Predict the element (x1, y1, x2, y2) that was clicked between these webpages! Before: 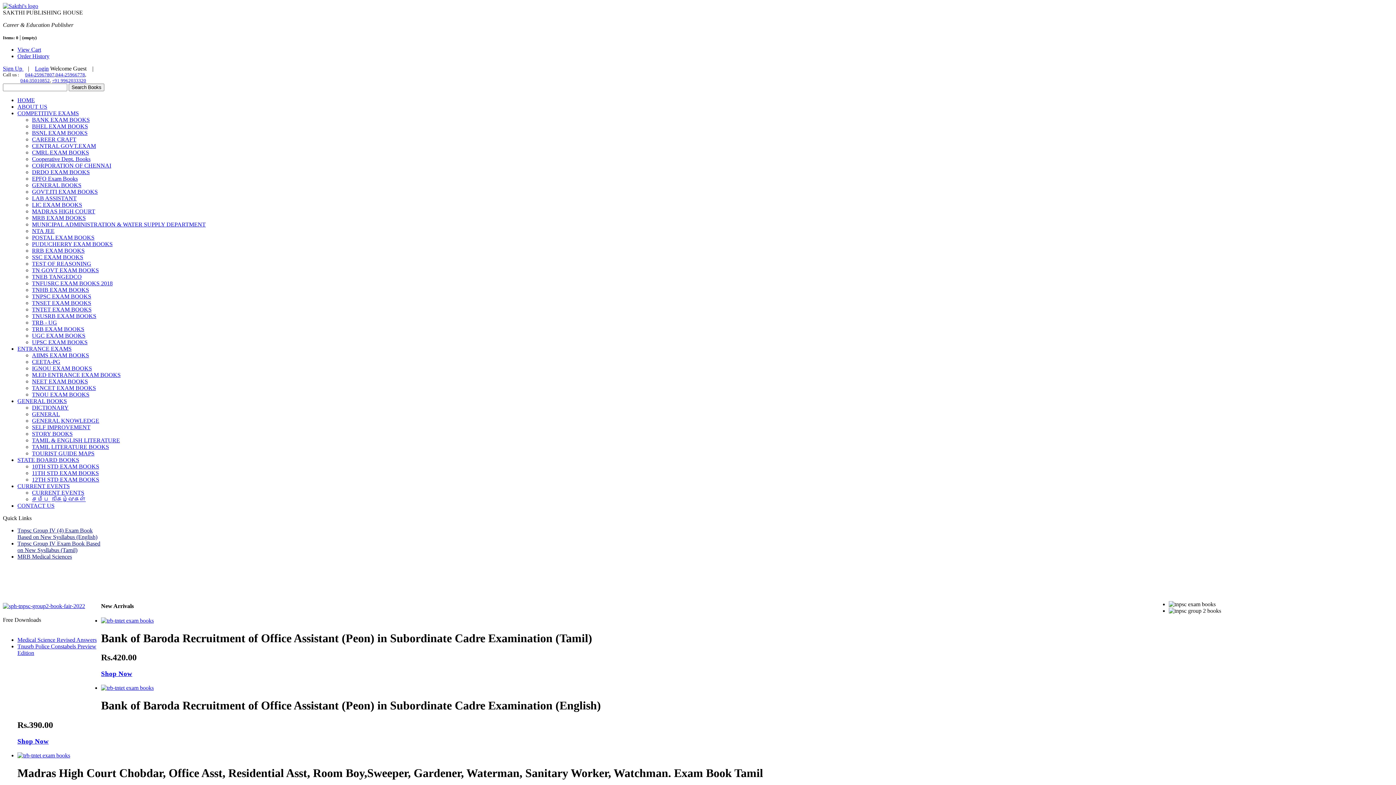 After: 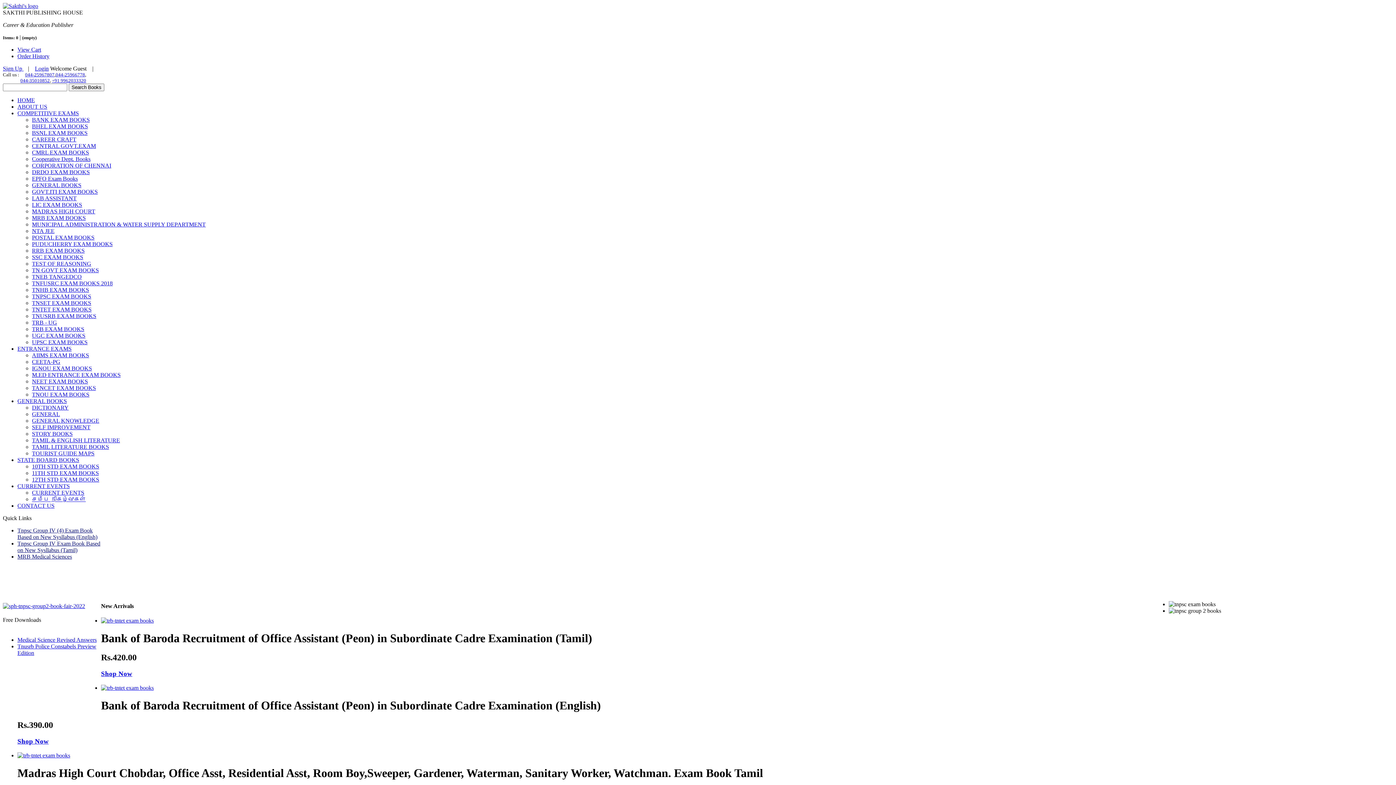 Action: bbox: (32, 149, 89, 155) label: CMRL EXAM BOOKS